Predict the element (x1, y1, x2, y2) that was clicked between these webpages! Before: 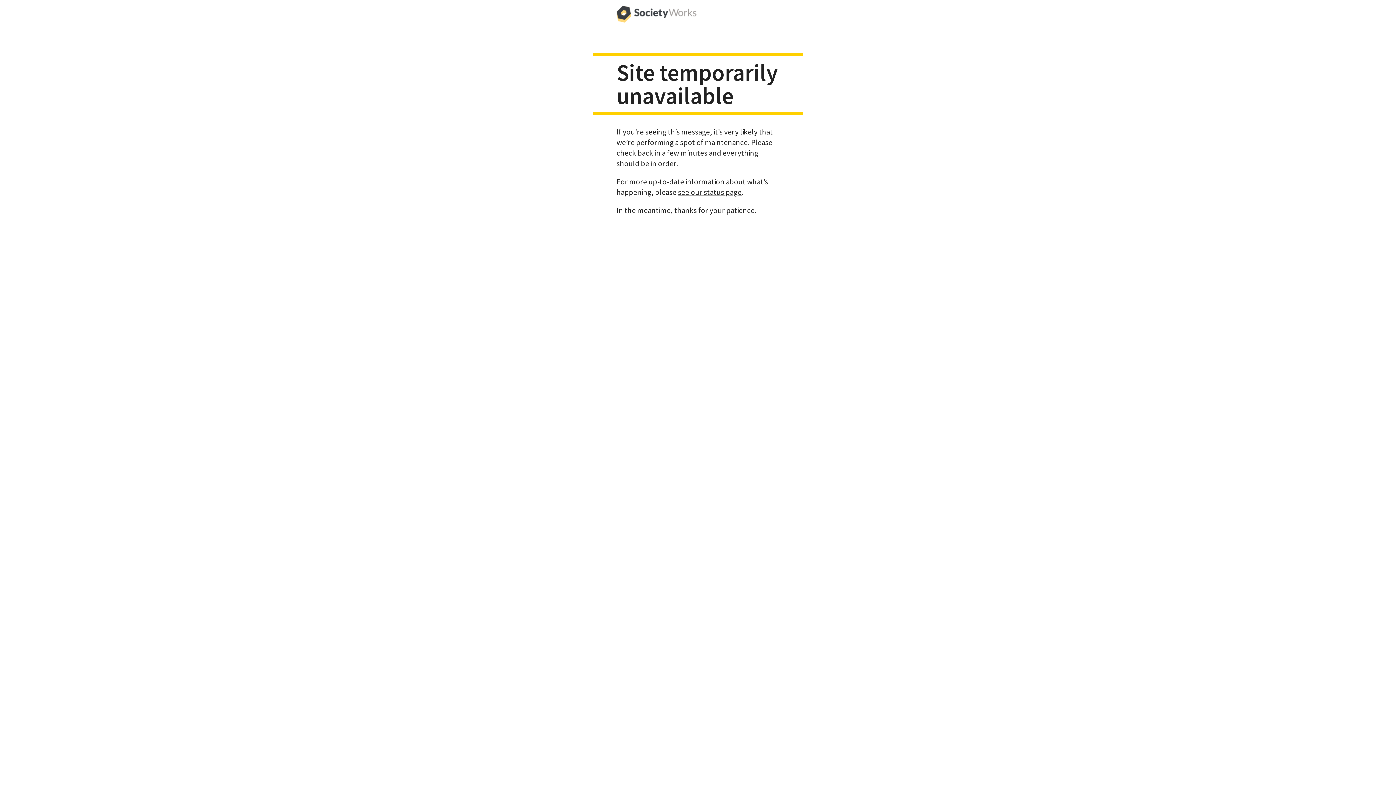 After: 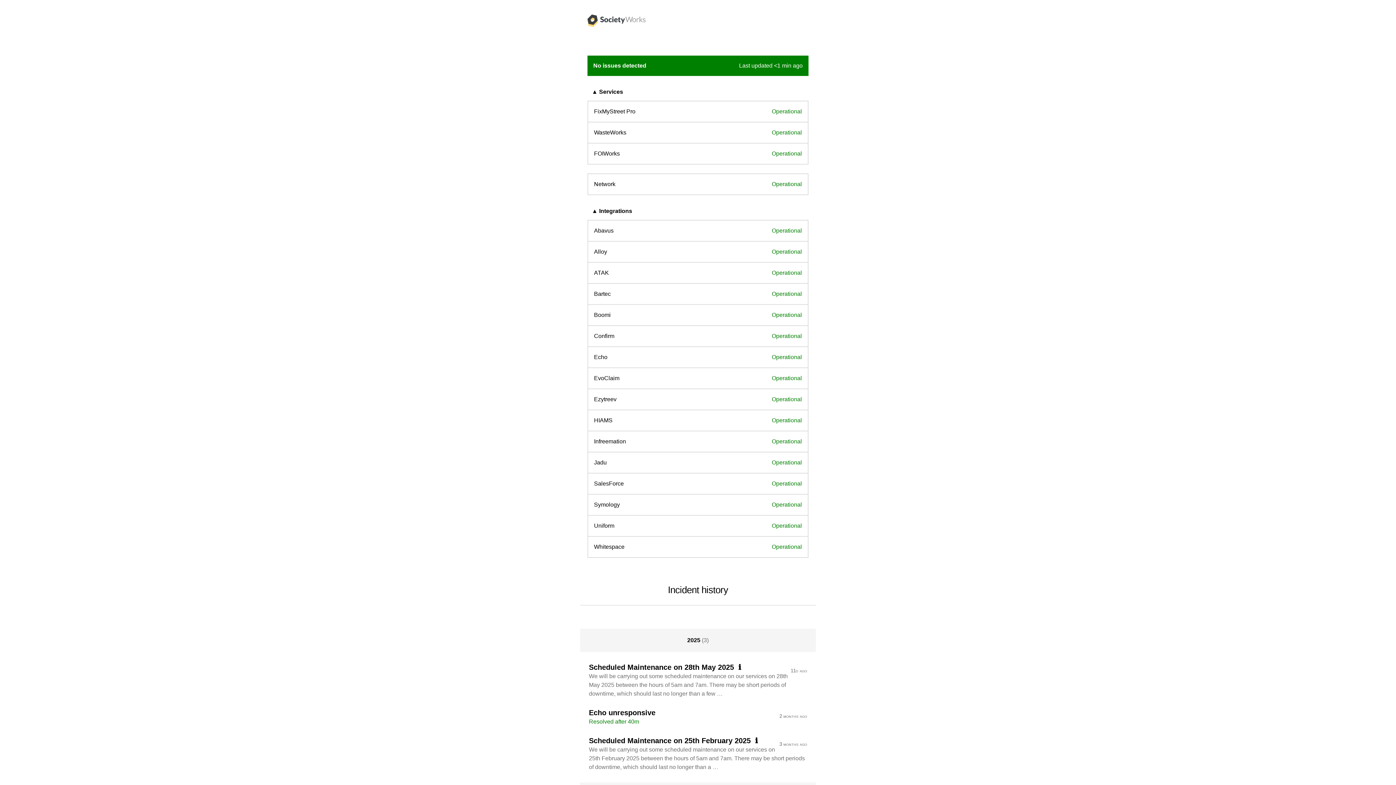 Action: label: see our status page bbox: (678, 187, 741, 196)